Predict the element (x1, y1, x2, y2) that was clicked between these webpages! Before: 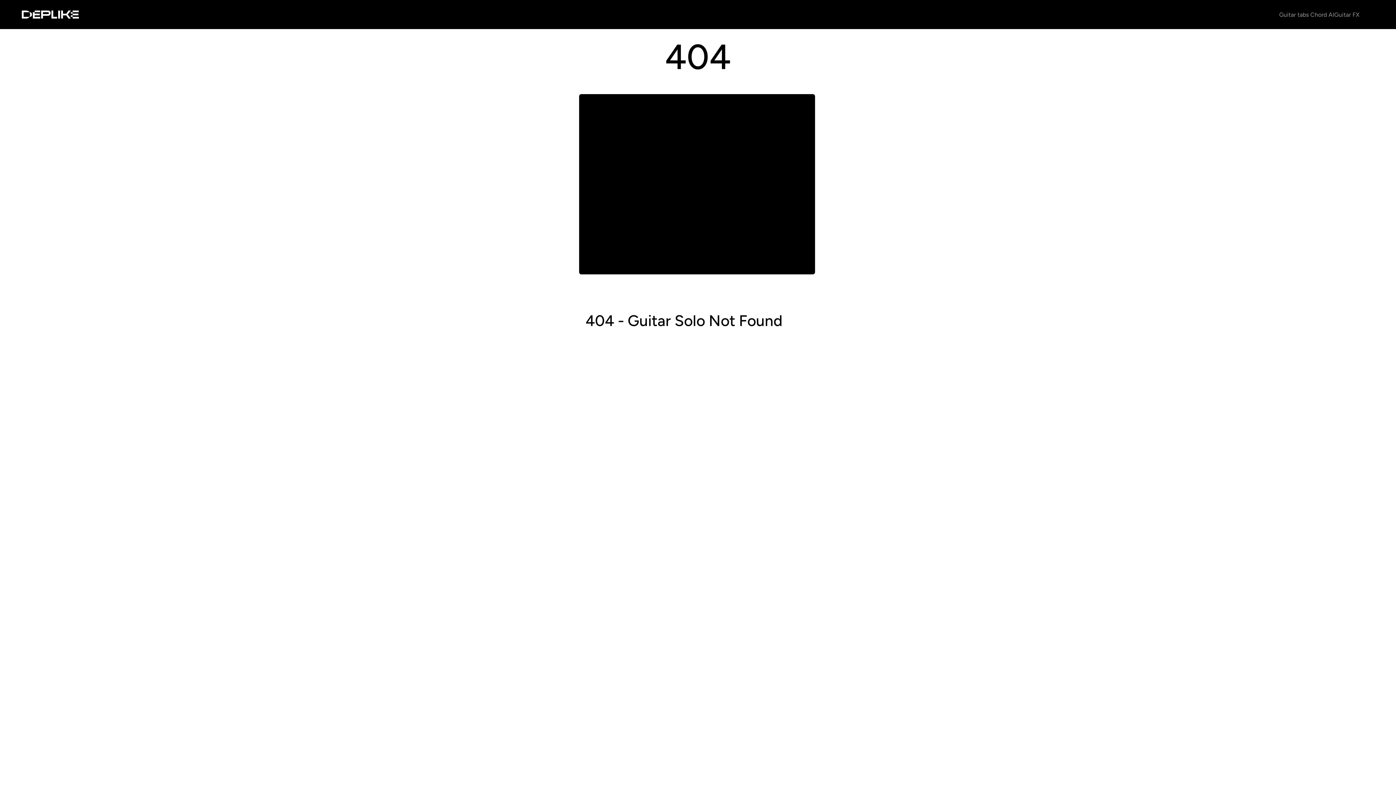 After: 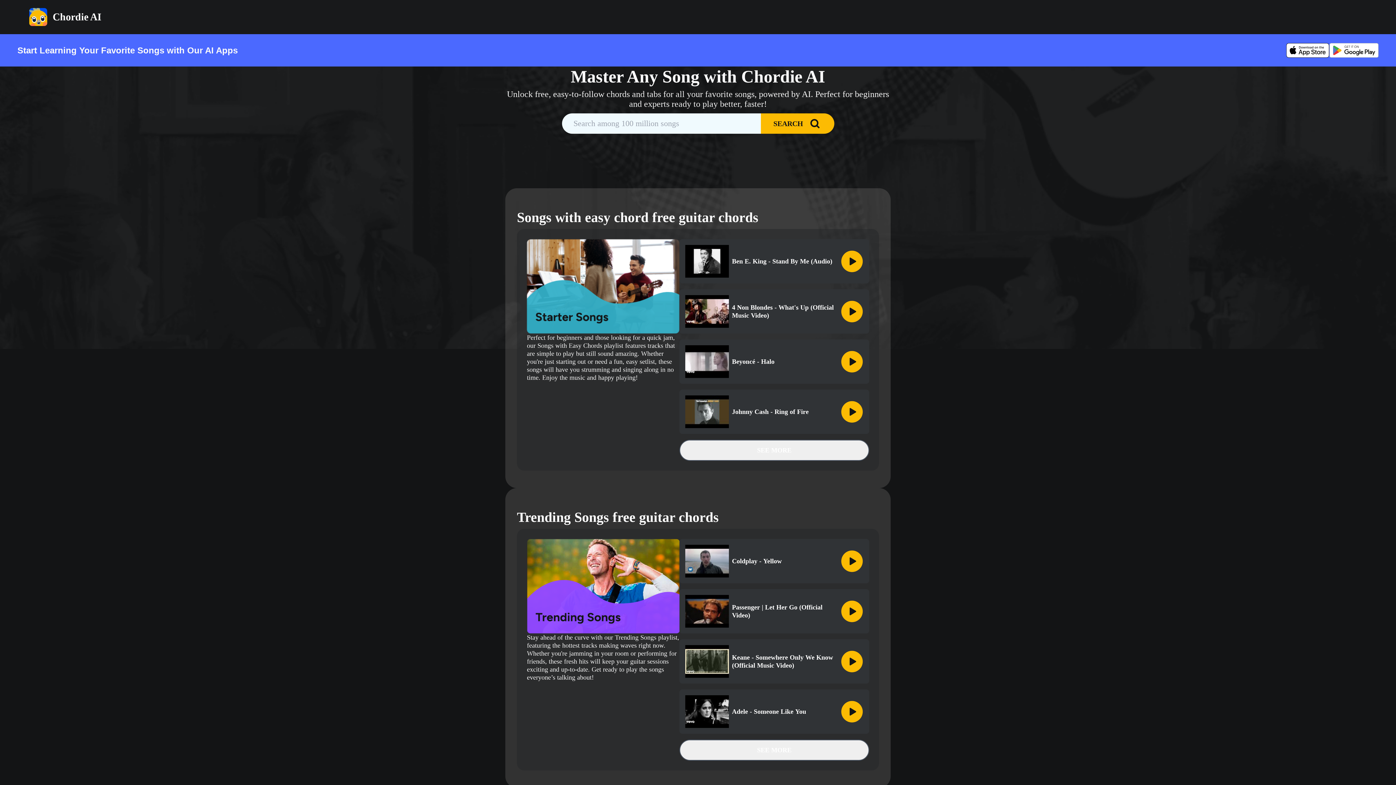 Action: bbox: (1279, 11, 1310, 18) label: Guitar tabs 